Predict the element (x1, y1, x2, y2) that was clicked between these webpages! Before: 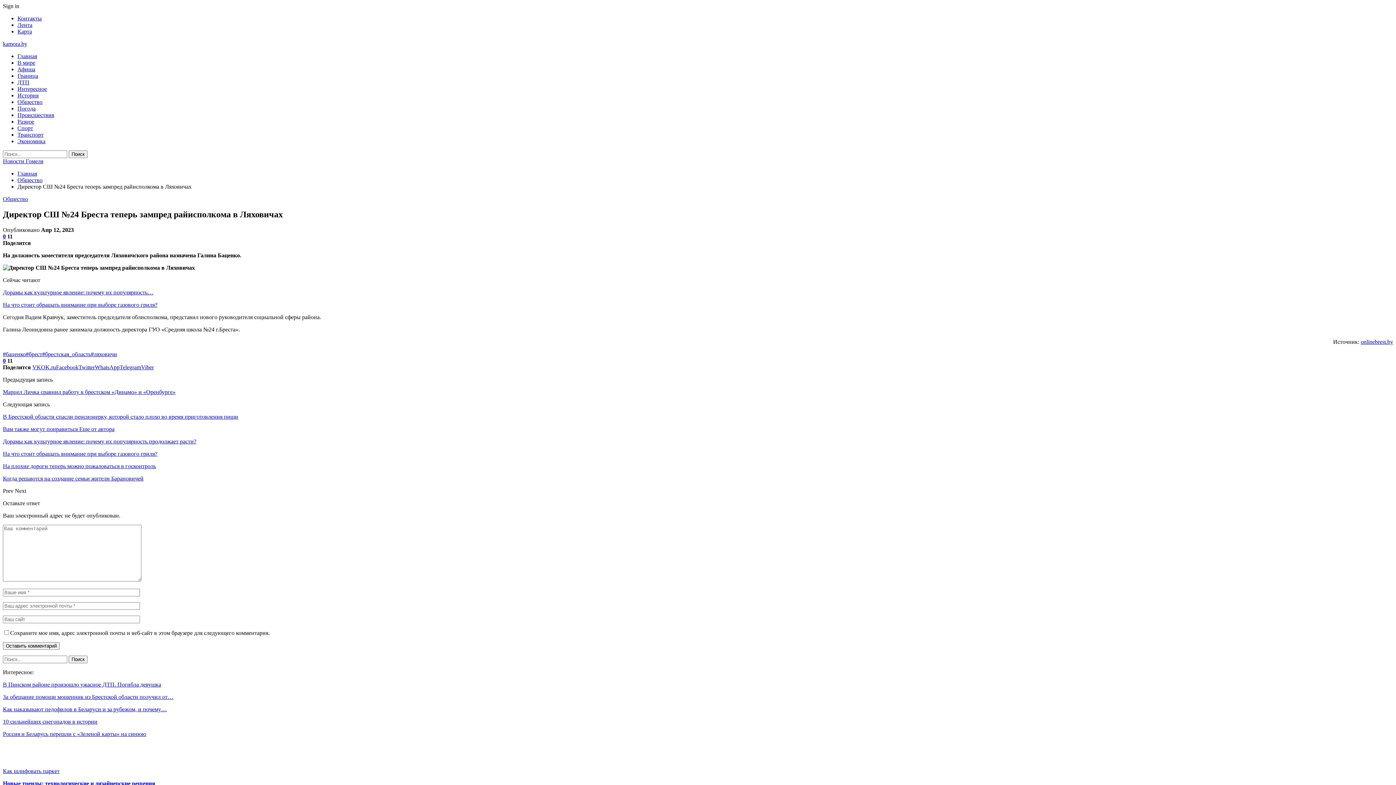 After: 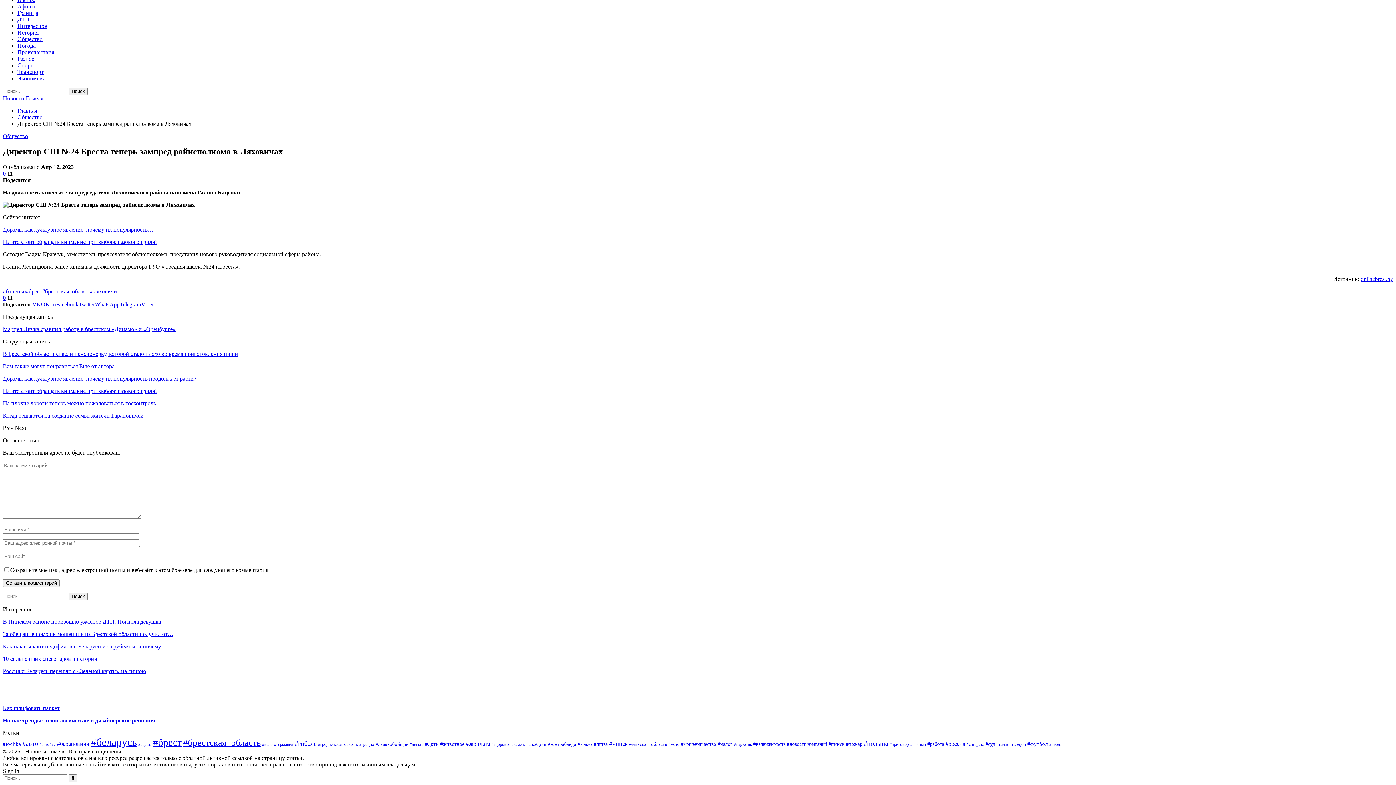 Action: bbox: (79, 426, 114, 432) label: Еще от автора